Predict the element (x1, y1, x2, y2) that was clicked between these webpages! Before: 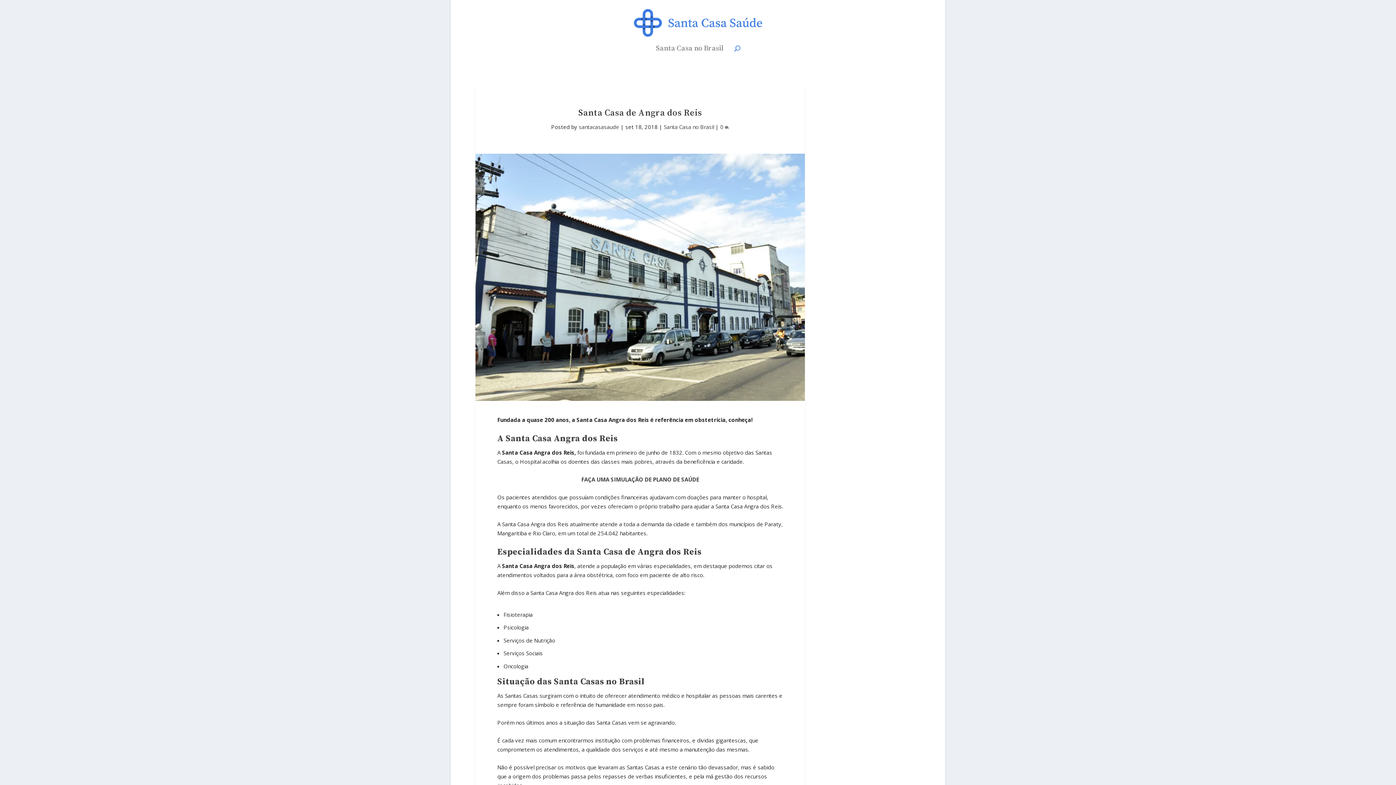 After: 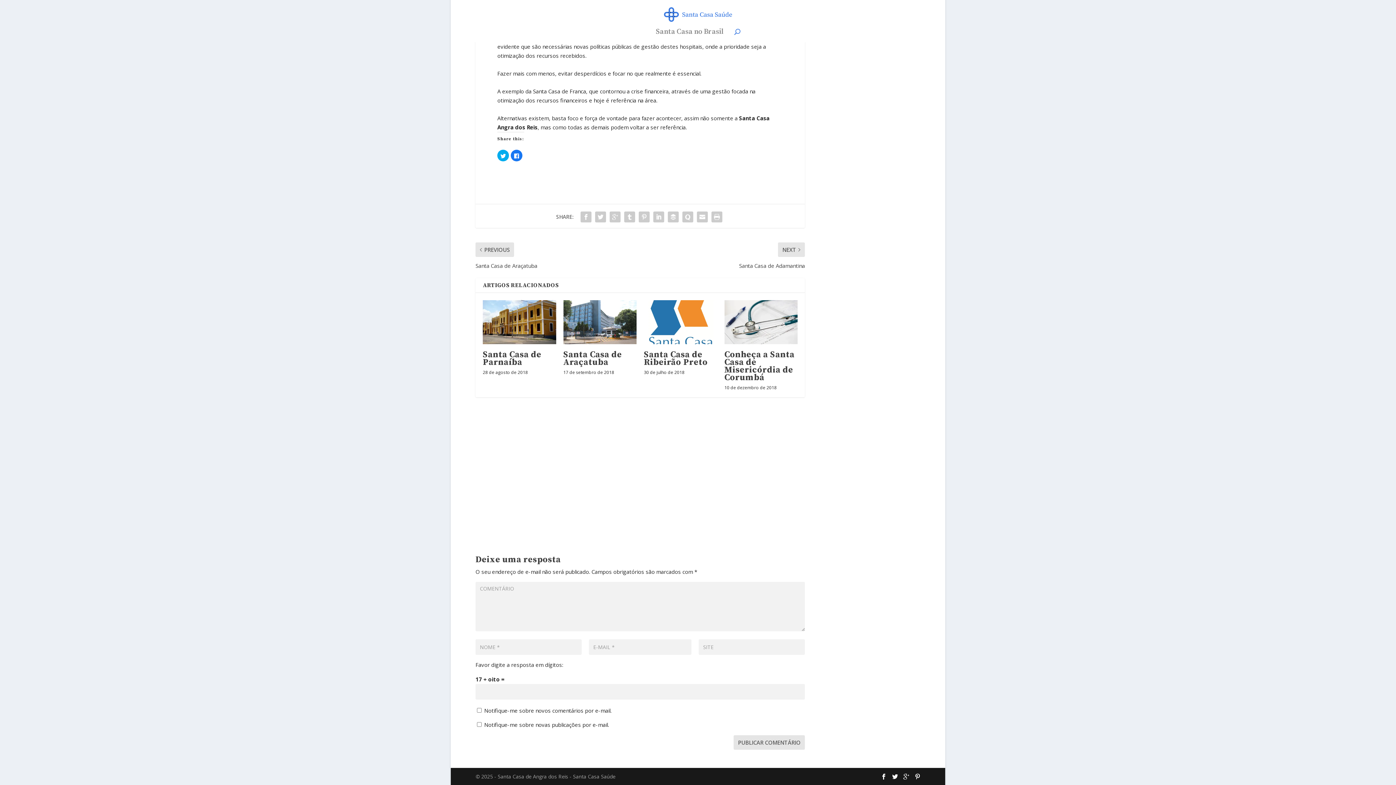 Action: label: 0  bbox: (720, 123, 729, 130)